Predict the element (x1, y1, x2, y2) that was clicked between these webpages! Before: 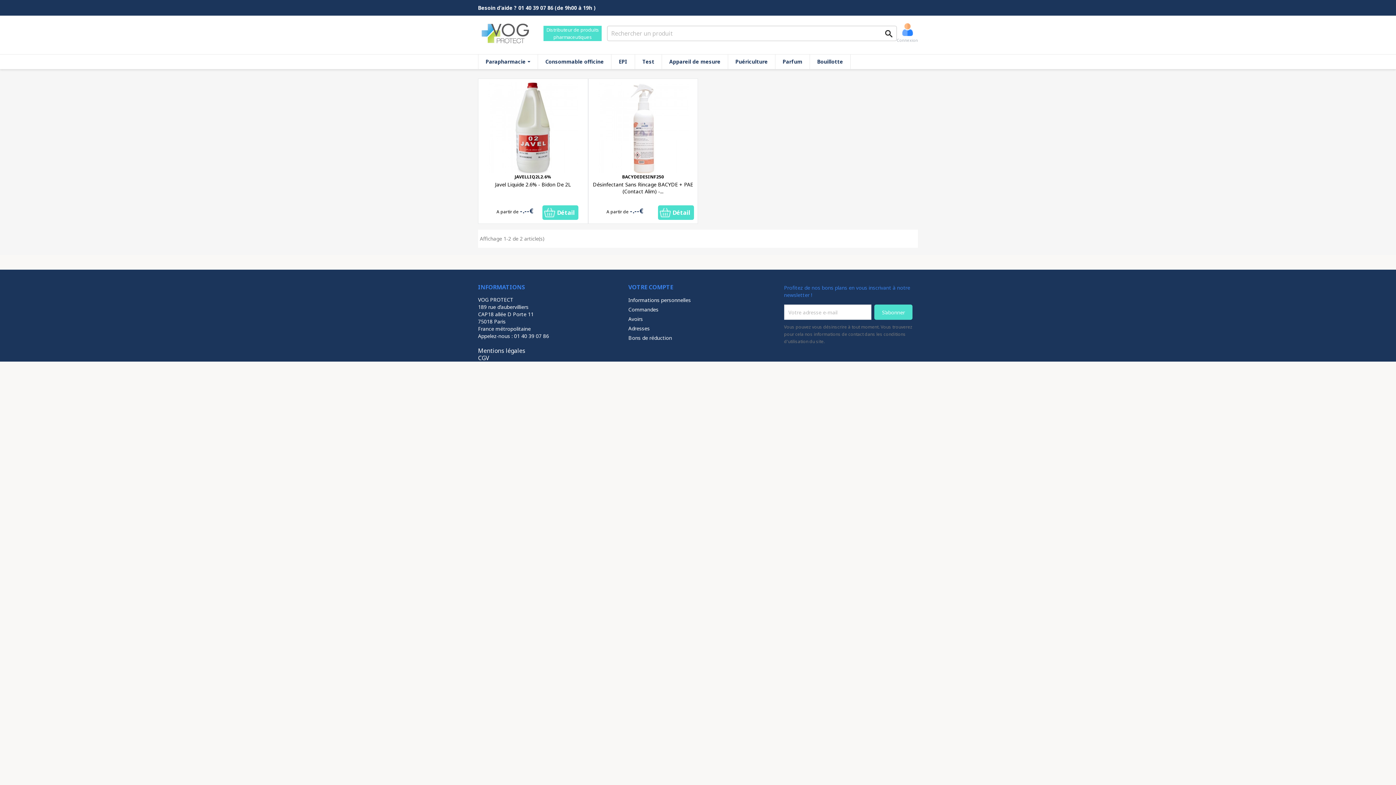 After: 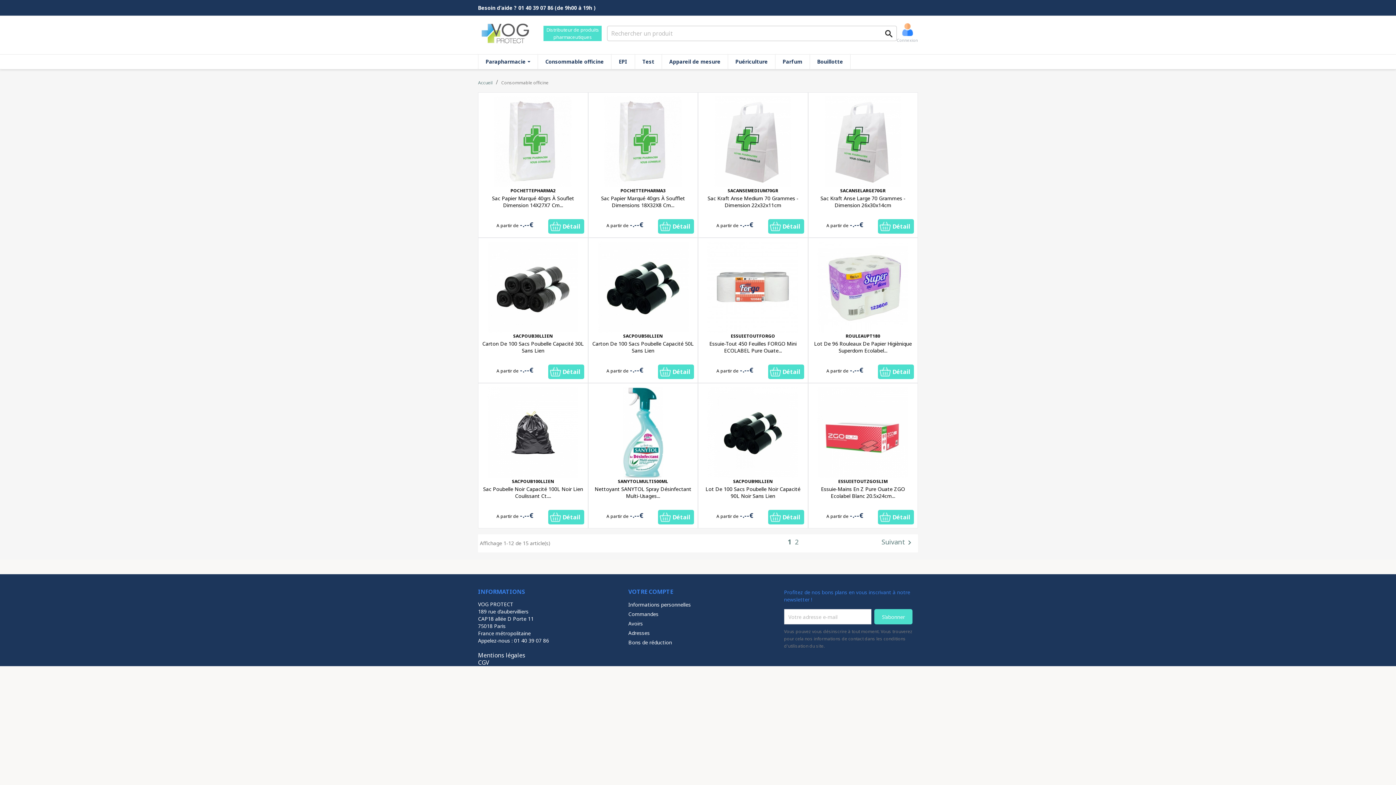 Action: label: Consommable officine bbox: (538, 54, 611, 69)